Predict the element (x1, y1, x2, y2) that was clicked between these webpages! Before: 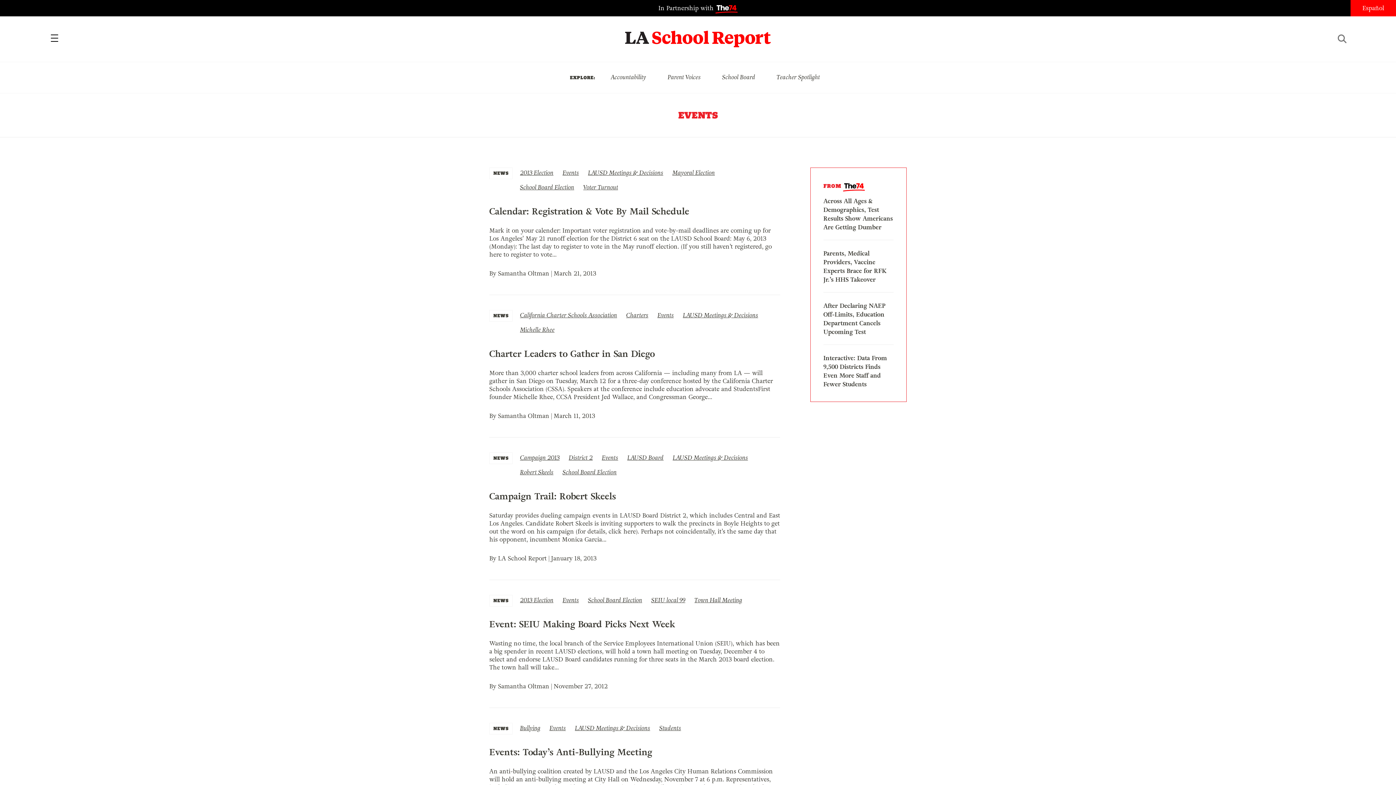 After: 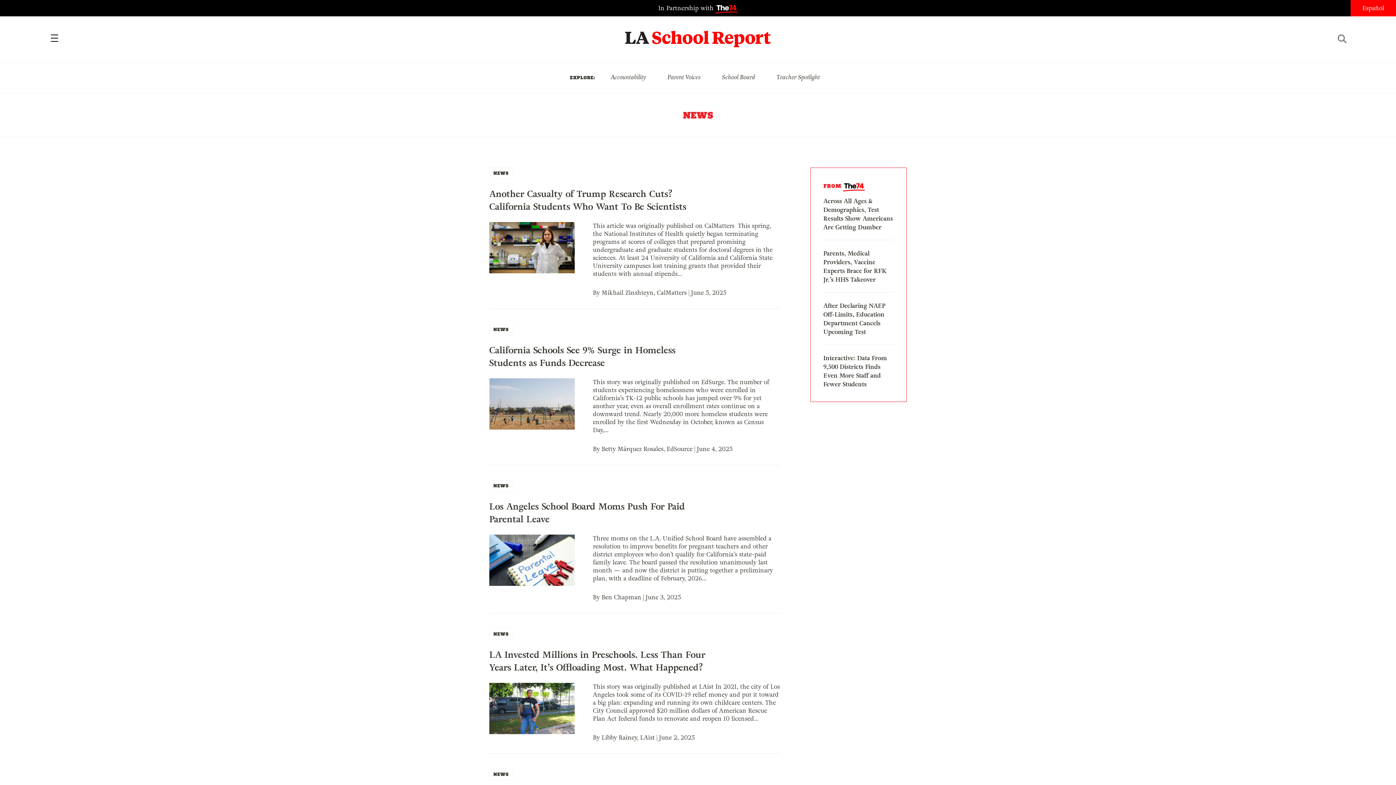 Action: label: NEWS bbox: (493, 453, 508, 464)